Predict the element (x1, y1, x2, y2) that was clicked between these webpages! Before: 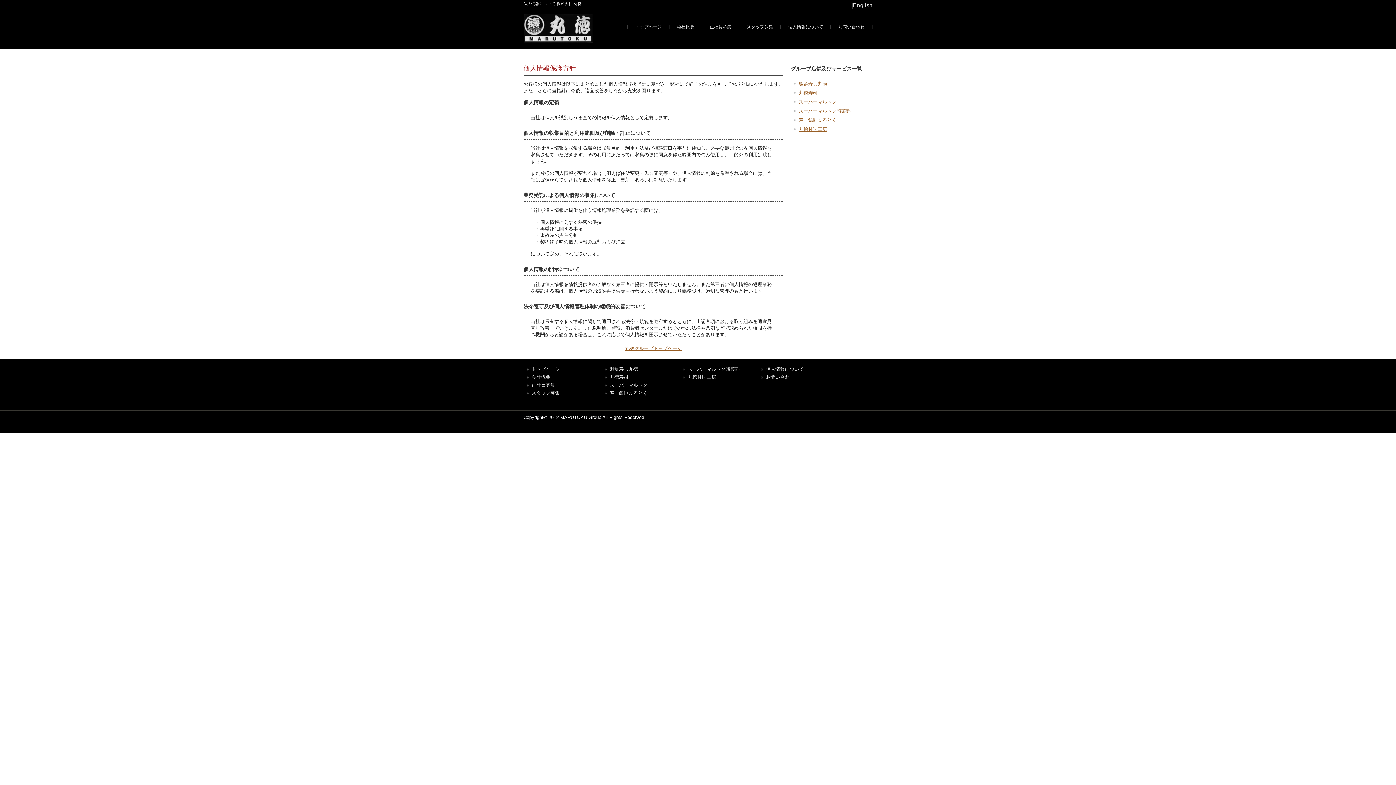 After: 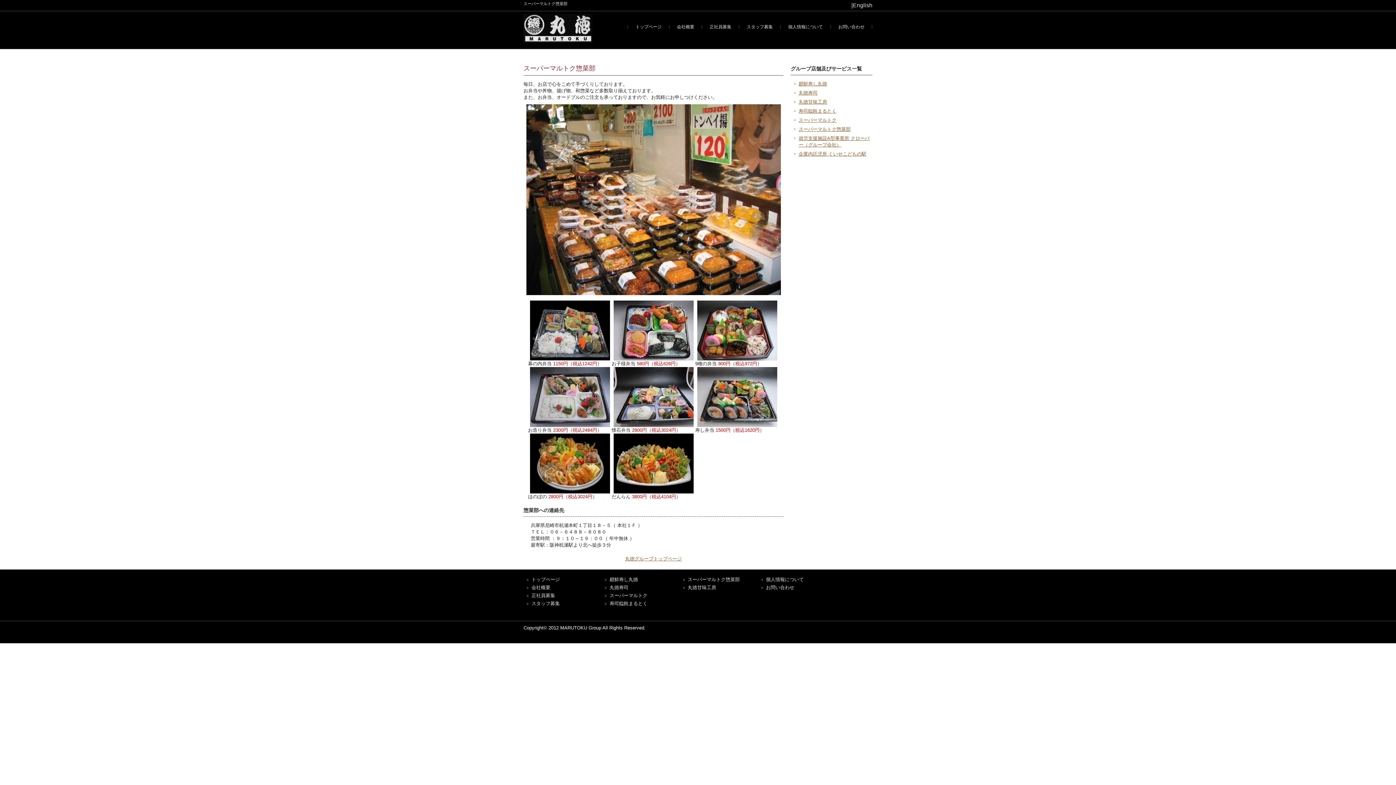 Action: bbox: (688, 366, 740, 372) label: スーパーマルトク惣菜部